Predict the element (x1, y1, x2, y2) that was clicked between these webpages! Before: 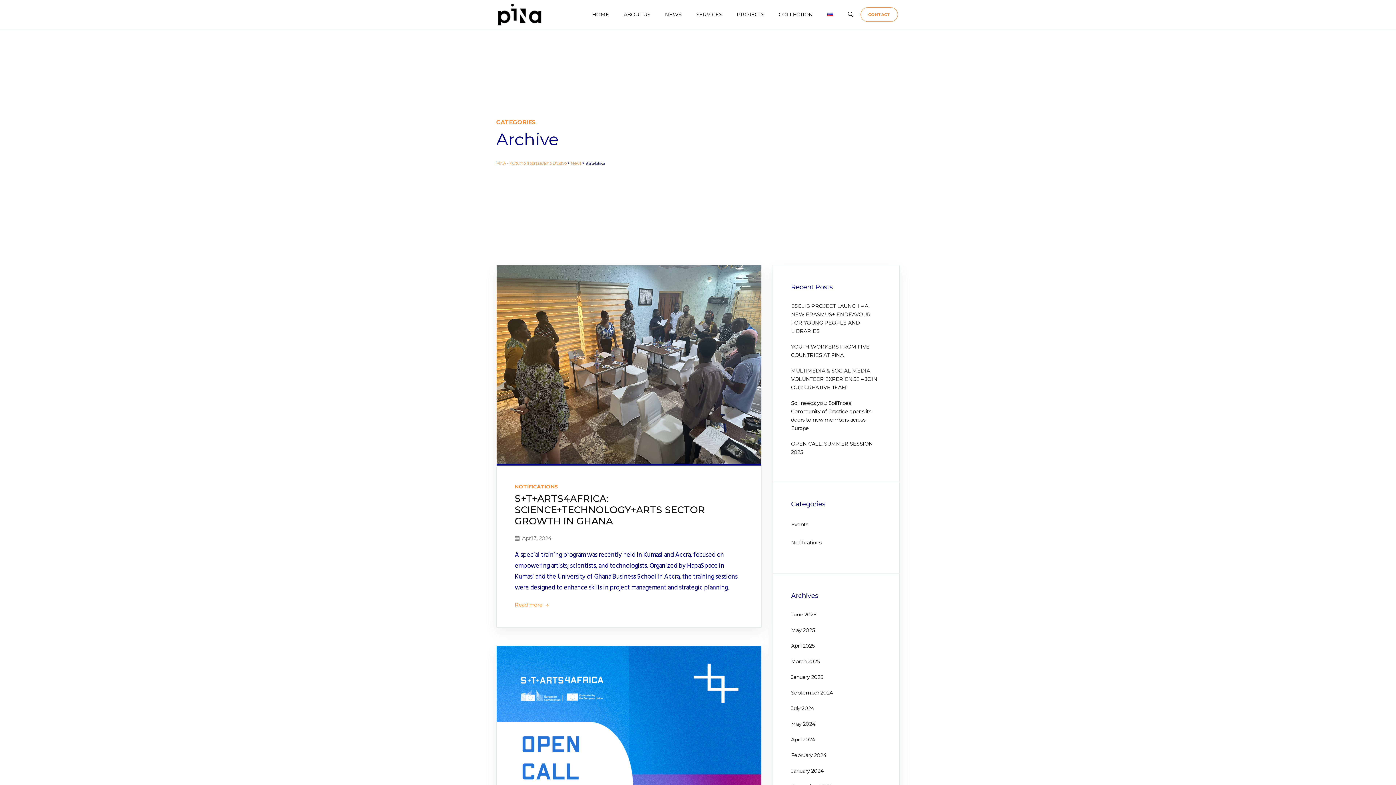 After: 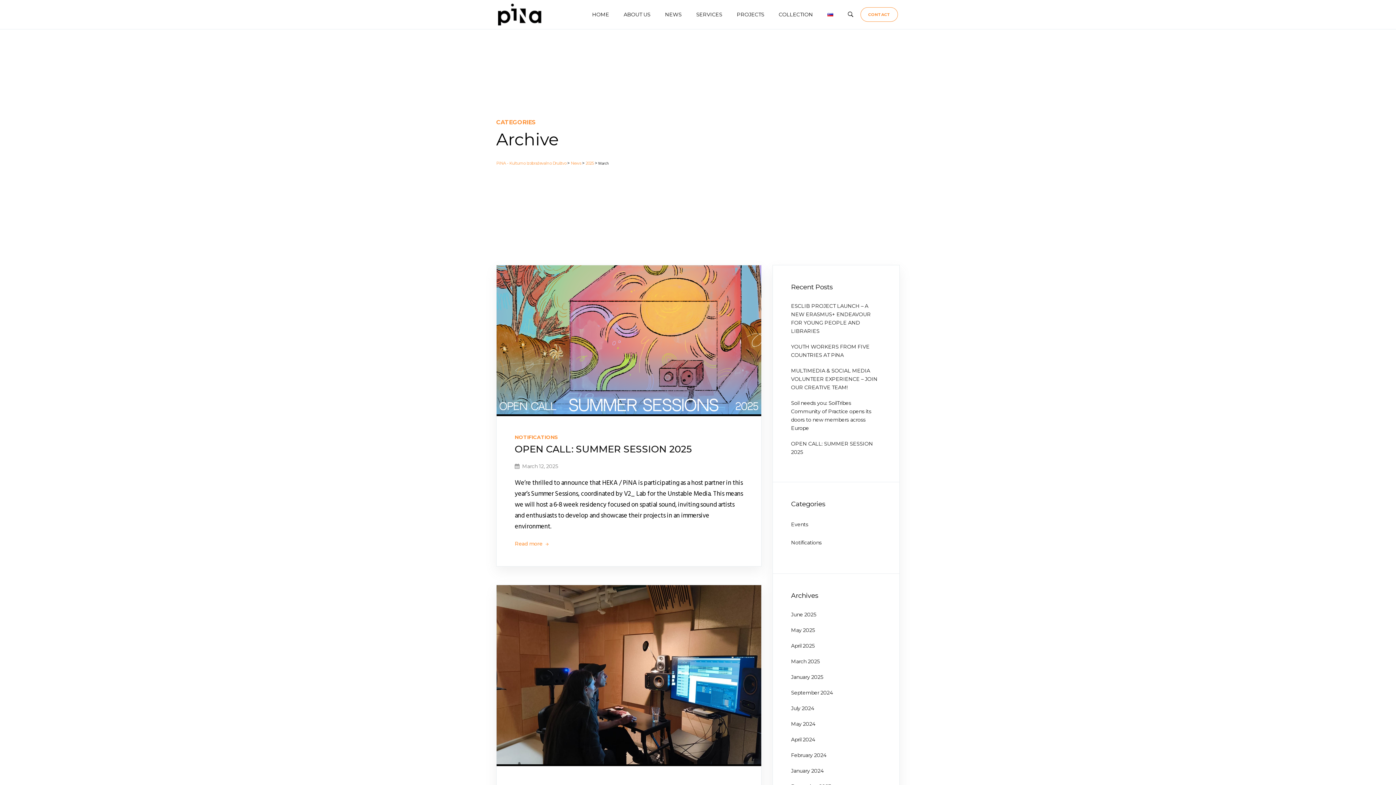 Action: bbox: (791, 658, 819, 665) label: March 2025